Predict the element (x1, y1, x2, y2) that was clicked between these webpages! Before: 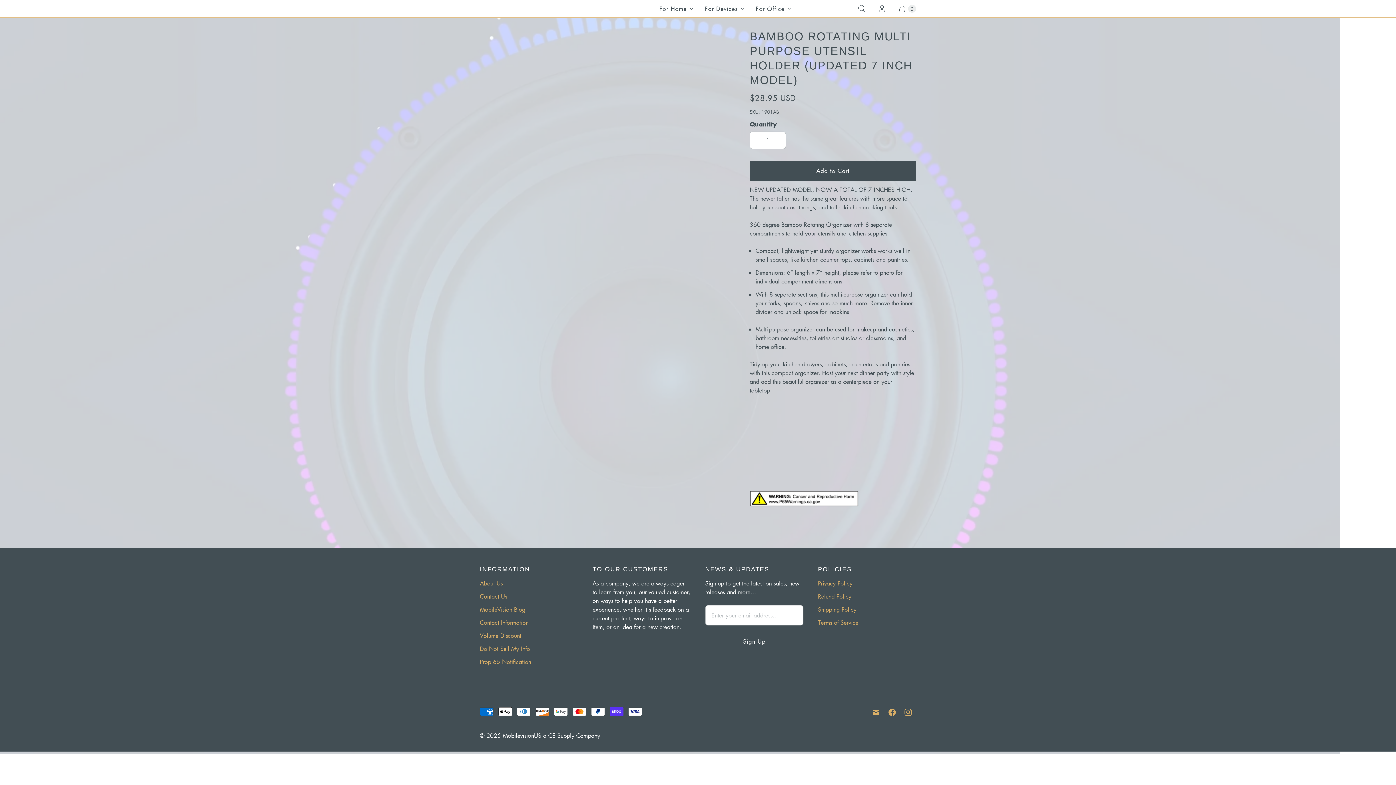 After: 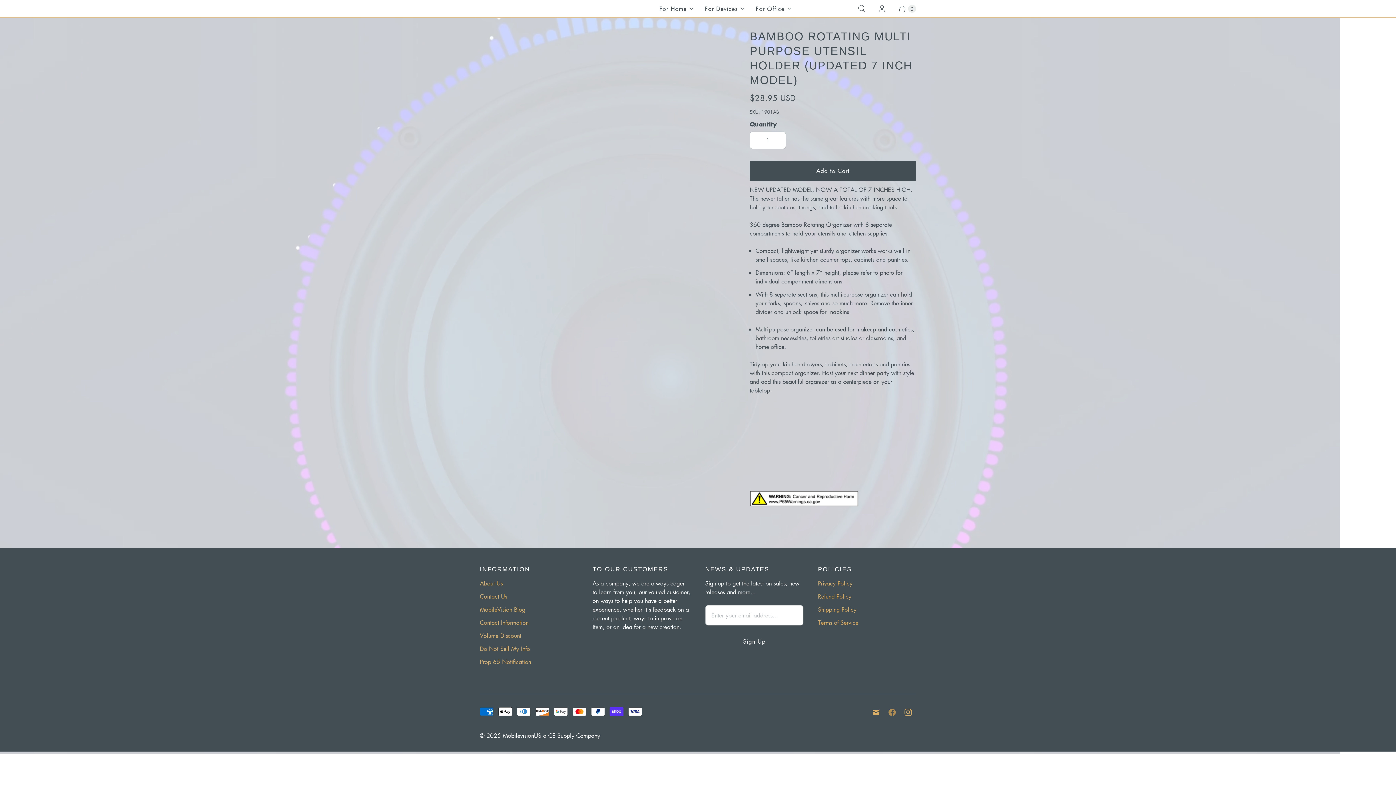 Action: bbox: (884, 706, 900, 719) label: MobilevisionUS on Facebook